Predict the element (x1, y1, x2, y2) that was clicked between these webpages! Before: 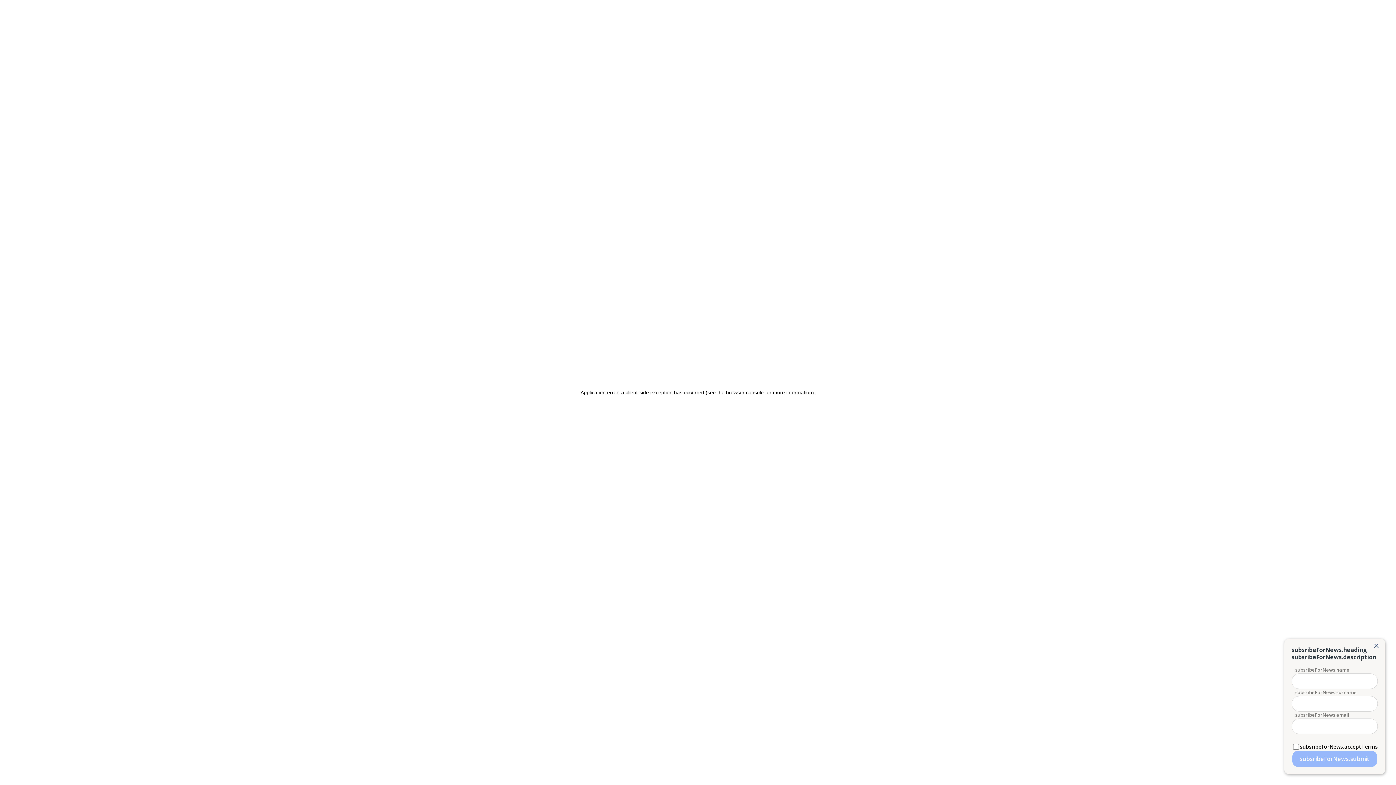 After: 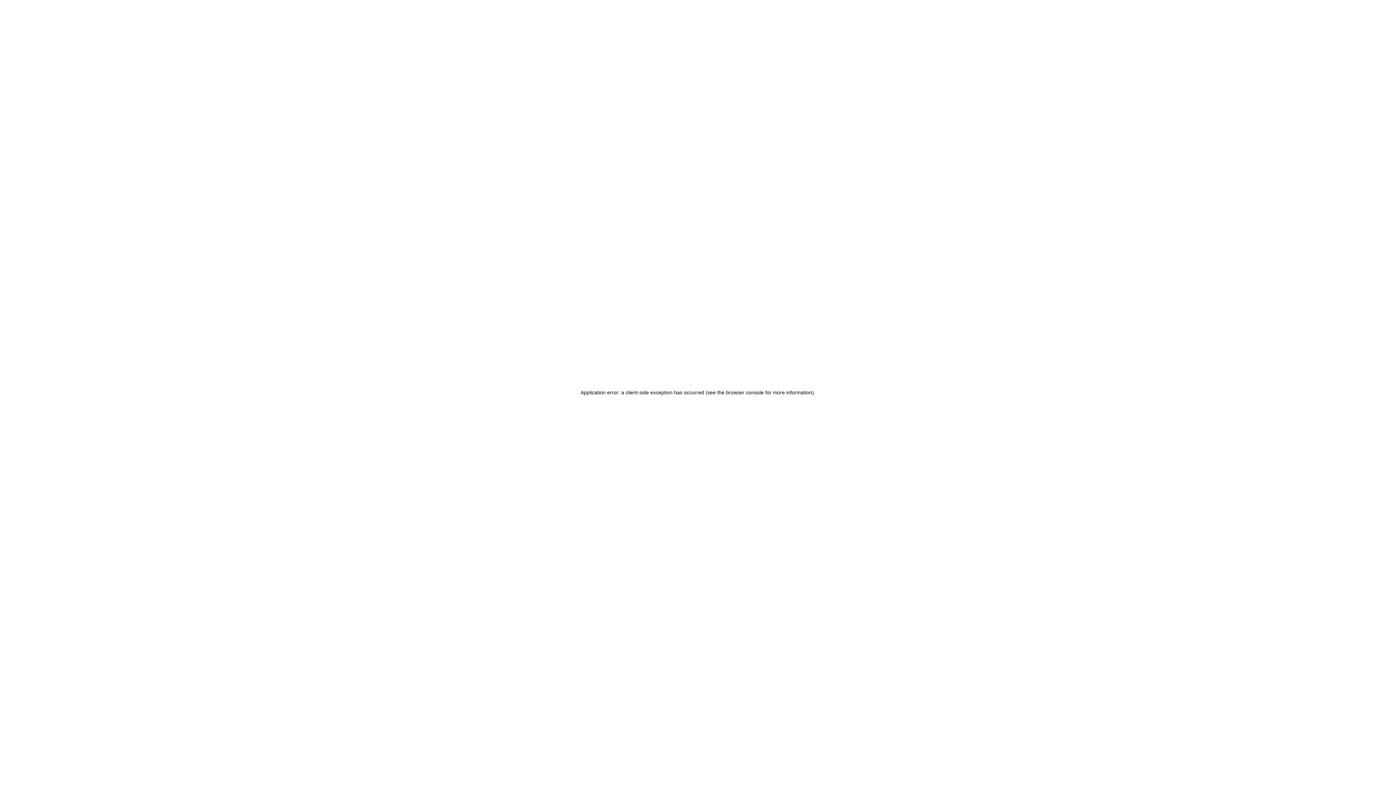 Action: bbox: (1370, 642, 1382, 651)